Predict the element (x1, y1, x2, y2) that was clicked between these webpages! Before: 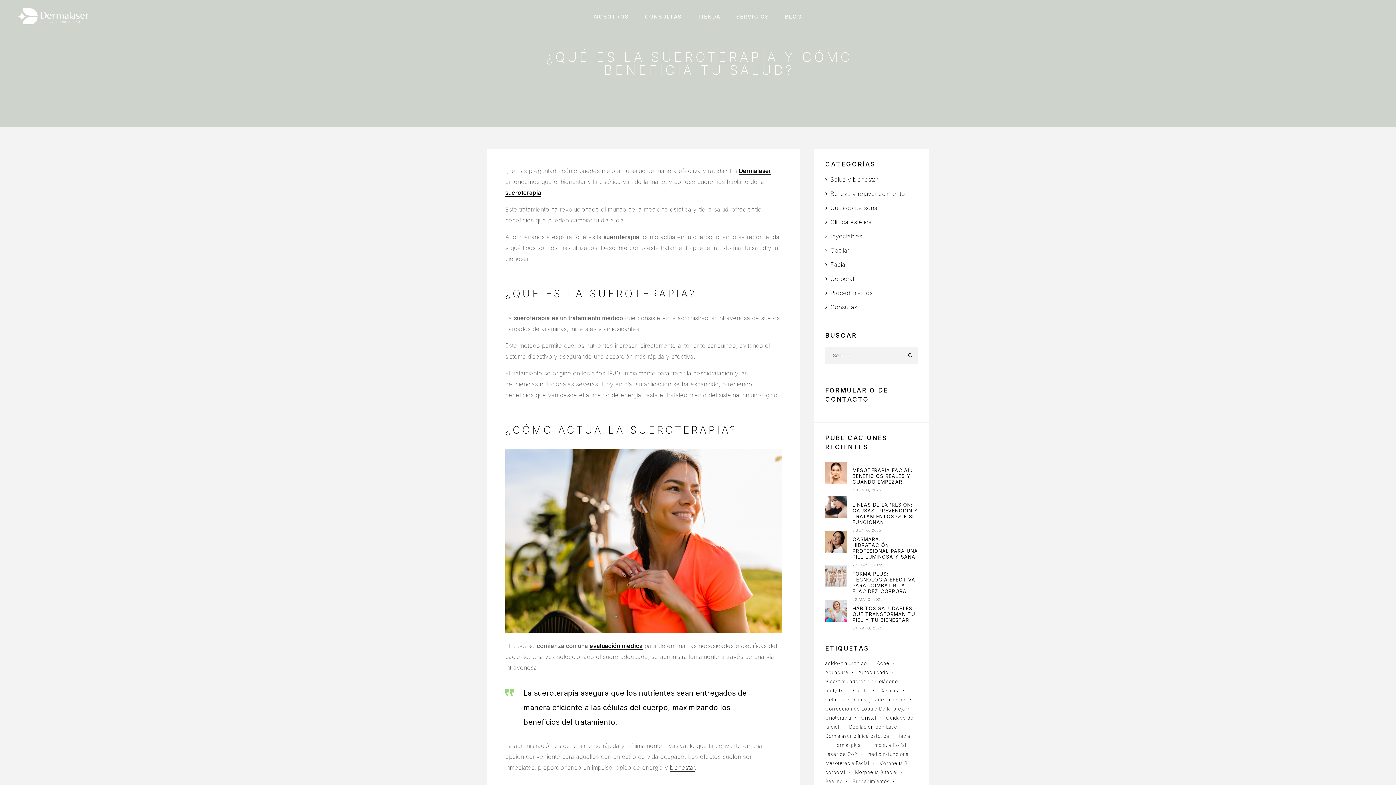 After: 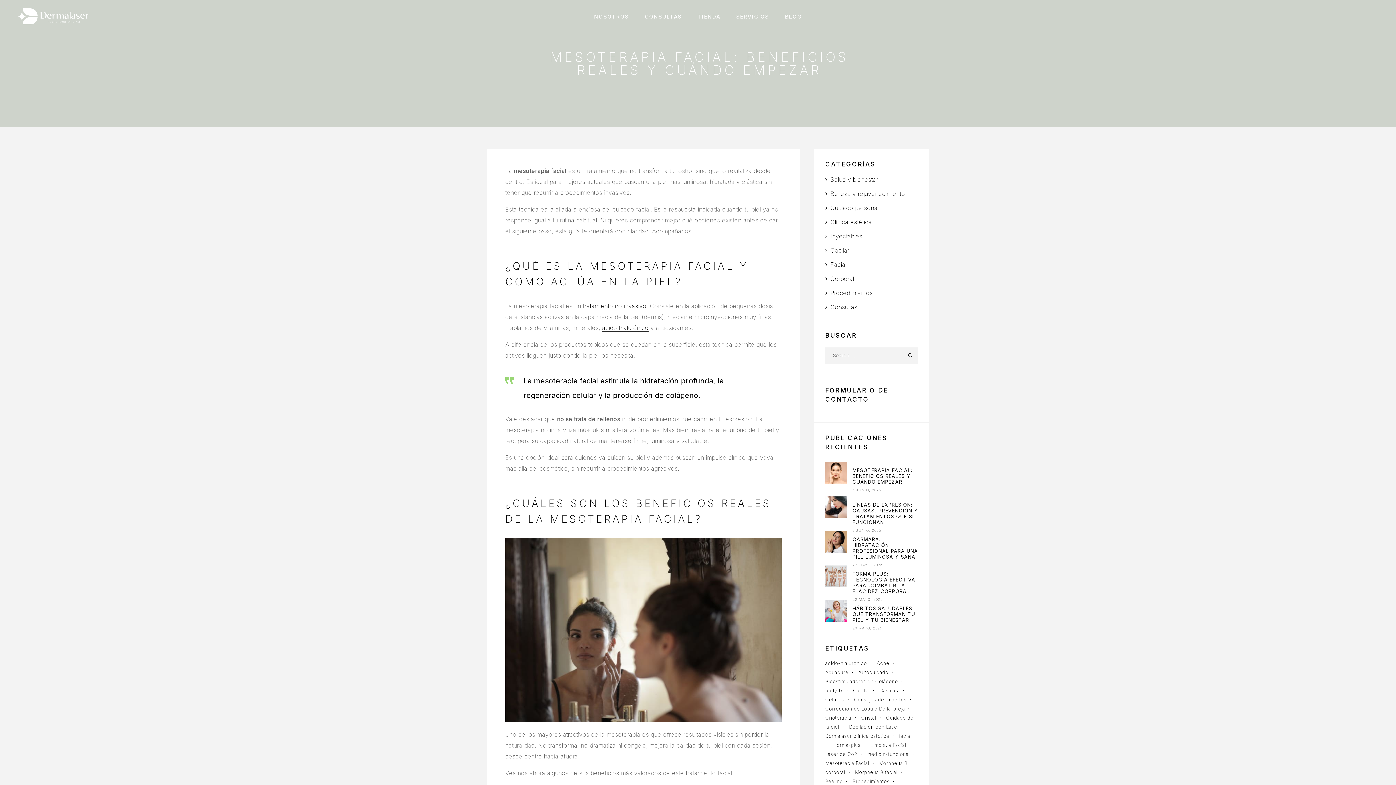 Action: bbox: (852, 467, 918, 485) label: MESOTERAPIA FACIAL: BENEFICIOS REALES Y CUÁNDO EMPEZAR